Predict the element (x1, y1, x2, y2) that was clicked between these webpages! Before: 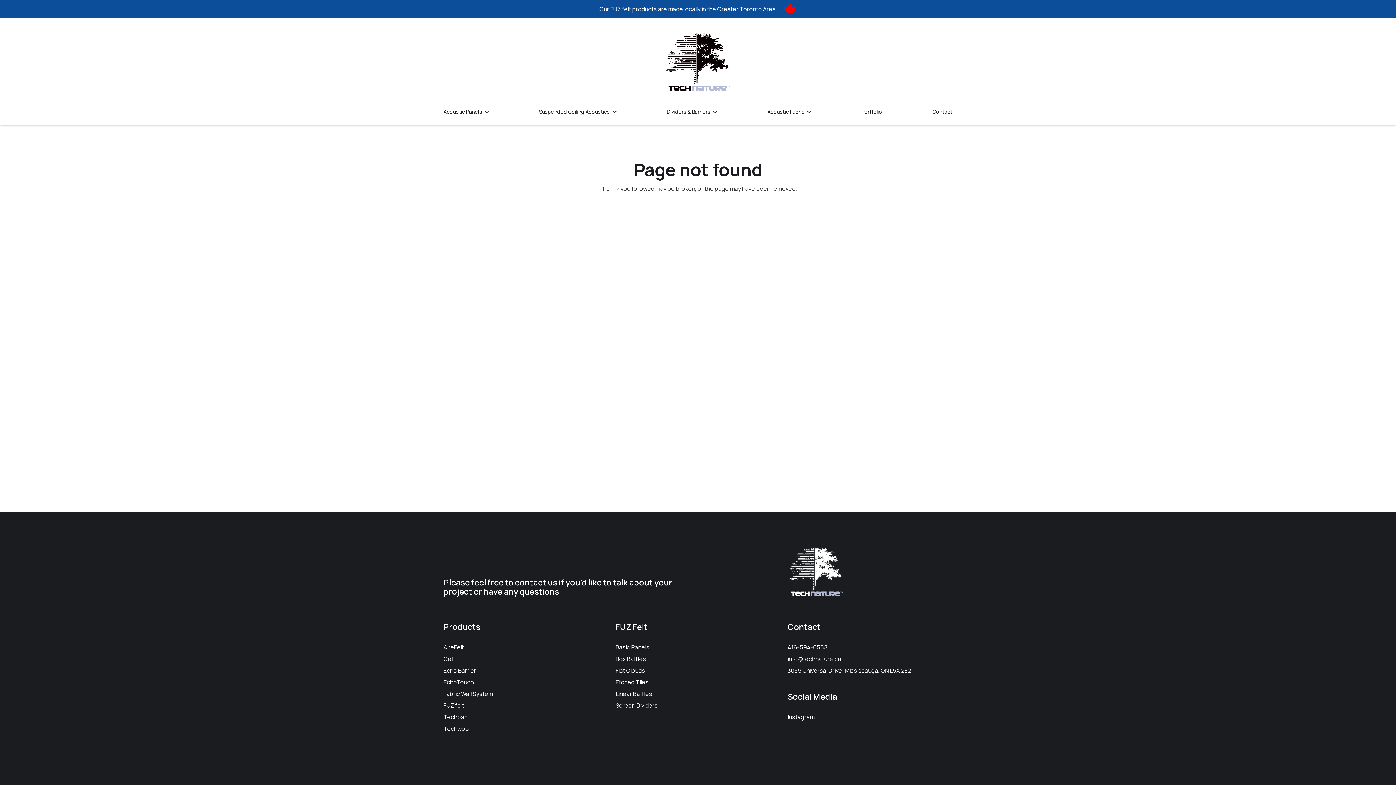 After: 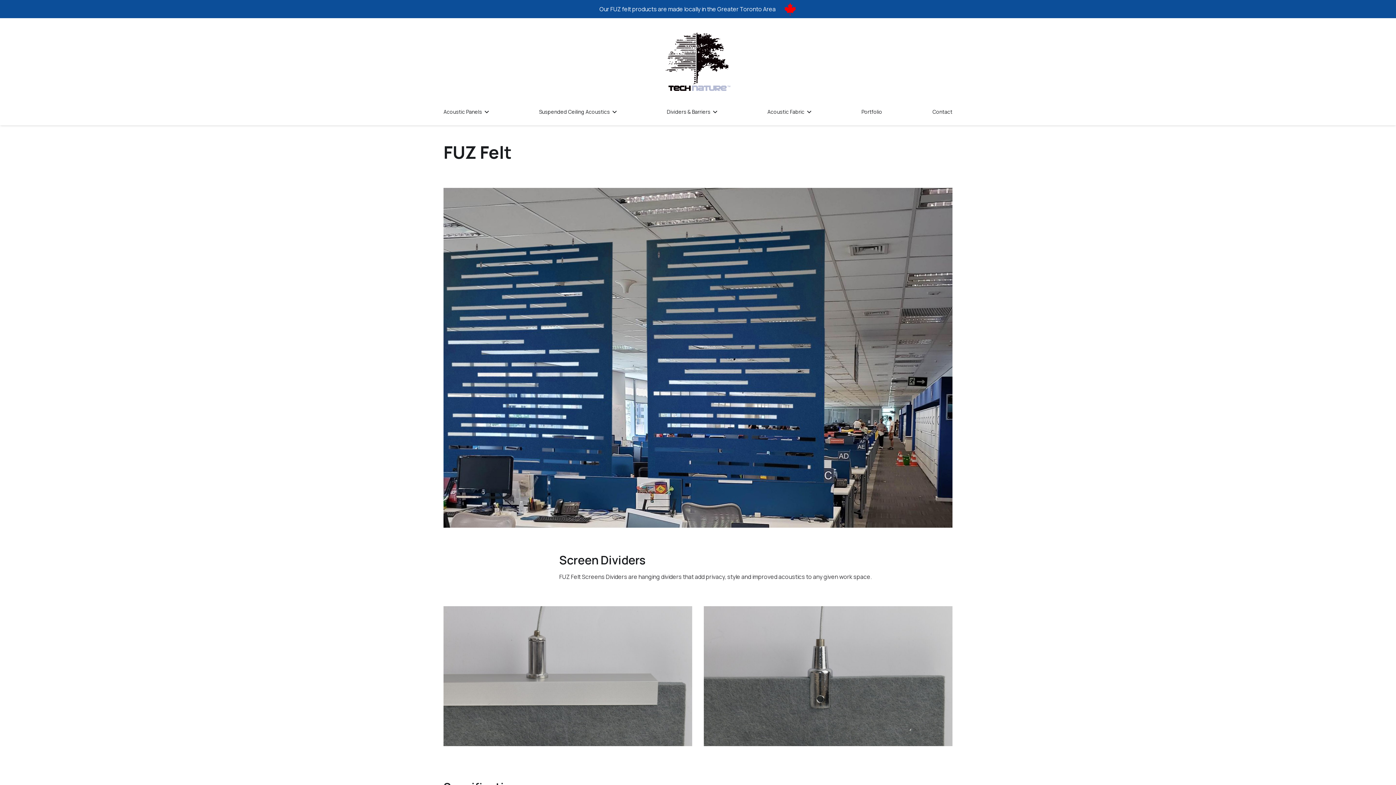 Action: label: Screen Dividers bbox: (615, 701, 657, 709)